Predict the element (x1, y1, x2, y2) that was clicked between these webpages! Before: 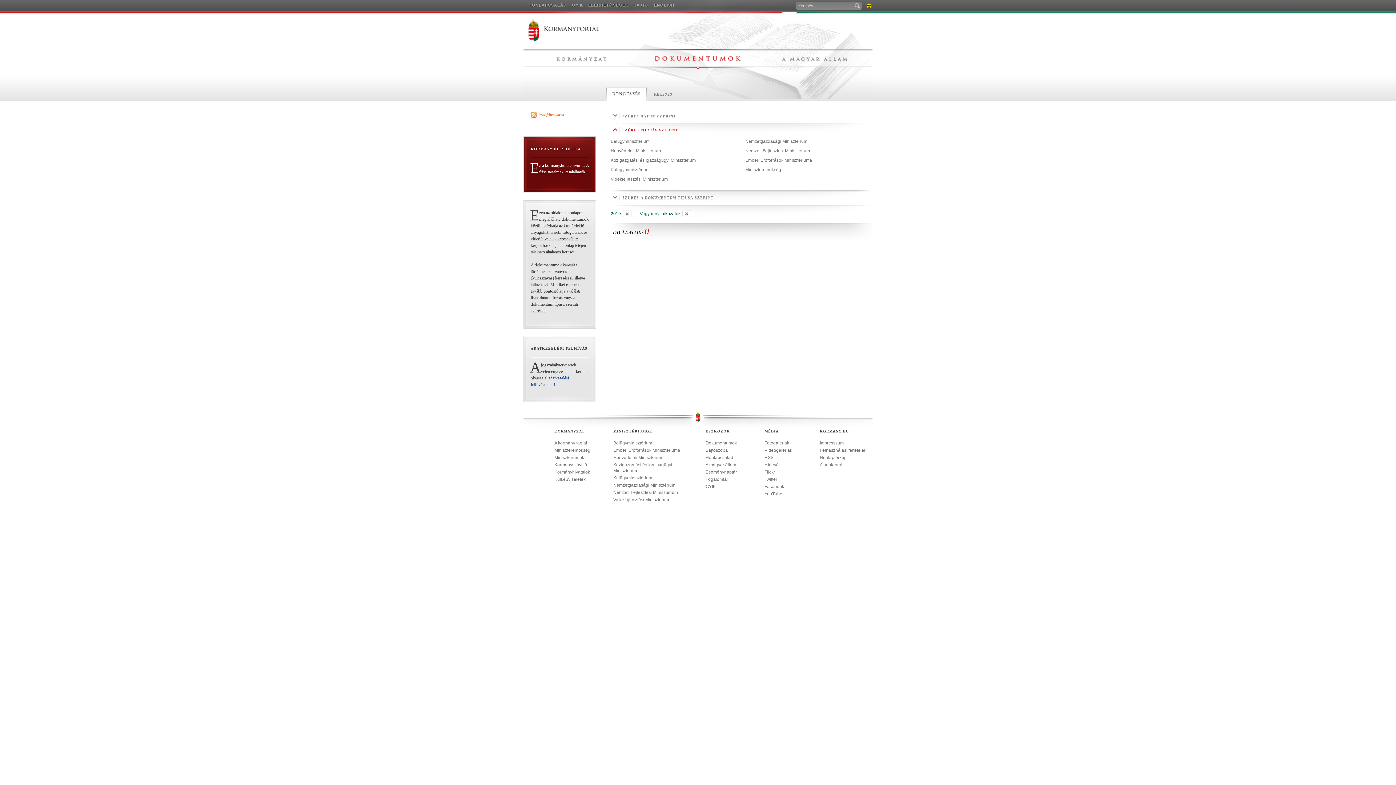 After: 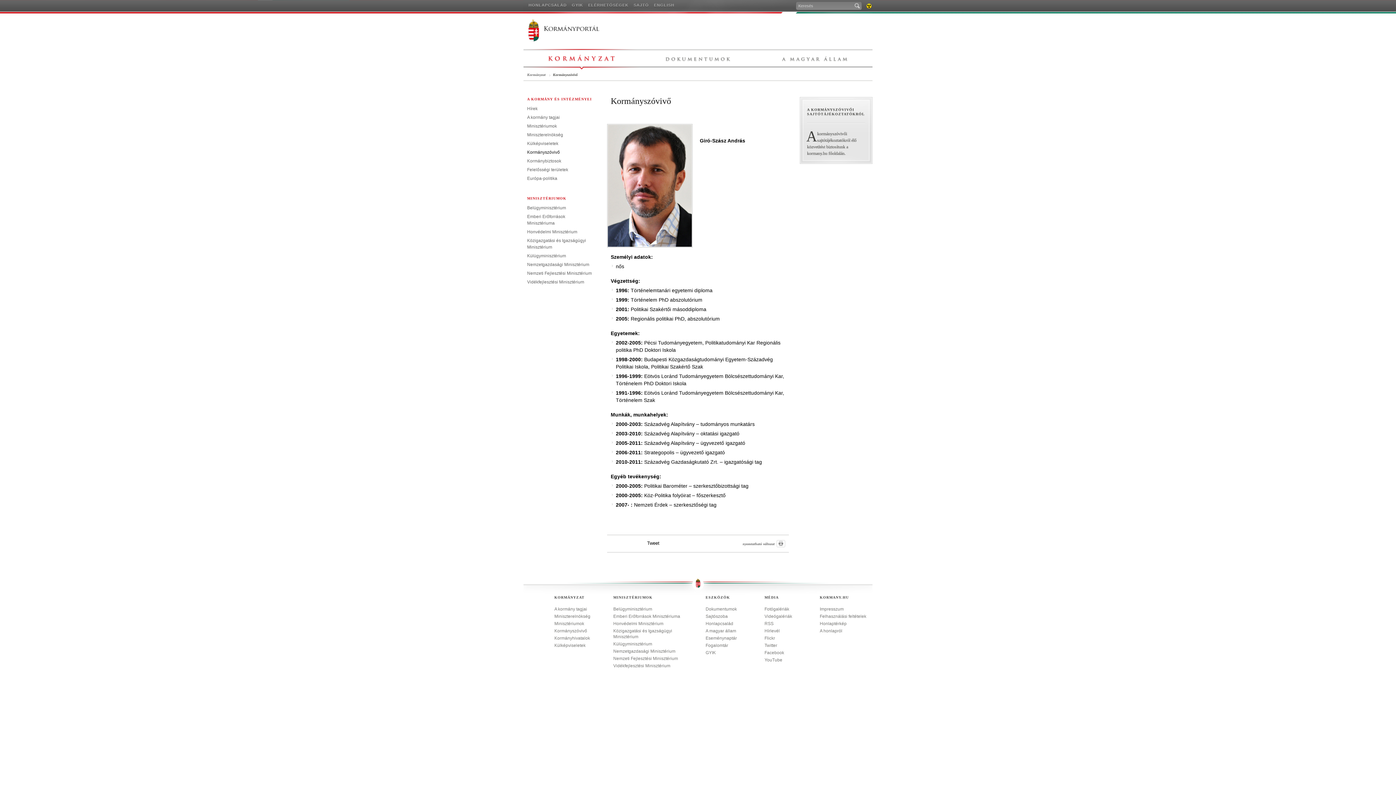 Action: label: Kormányszóvivő bbox: (554, 462, 587, 468)